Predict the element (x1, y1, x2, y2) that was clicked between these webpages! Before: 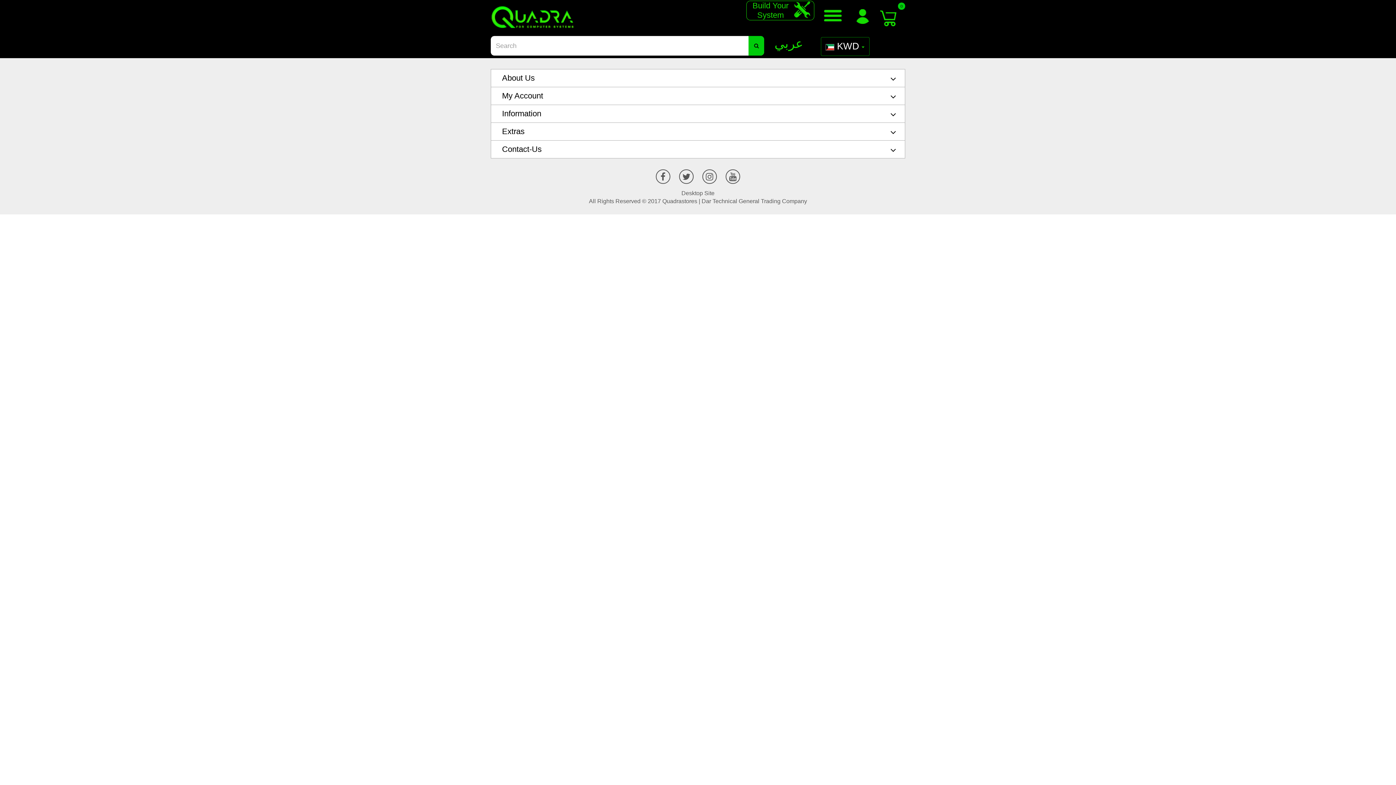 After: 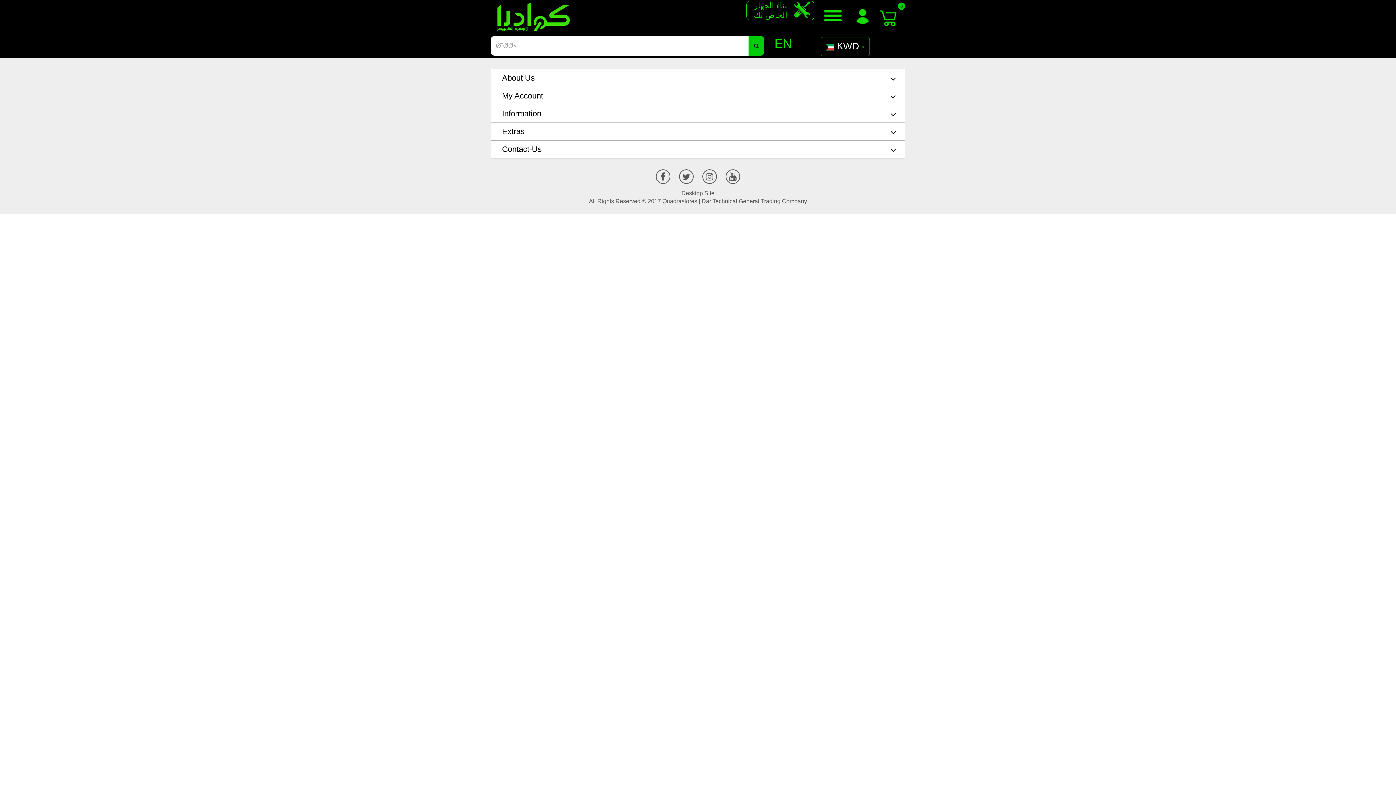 Action: bbox: (774, 34, 815, 52) label: عربي